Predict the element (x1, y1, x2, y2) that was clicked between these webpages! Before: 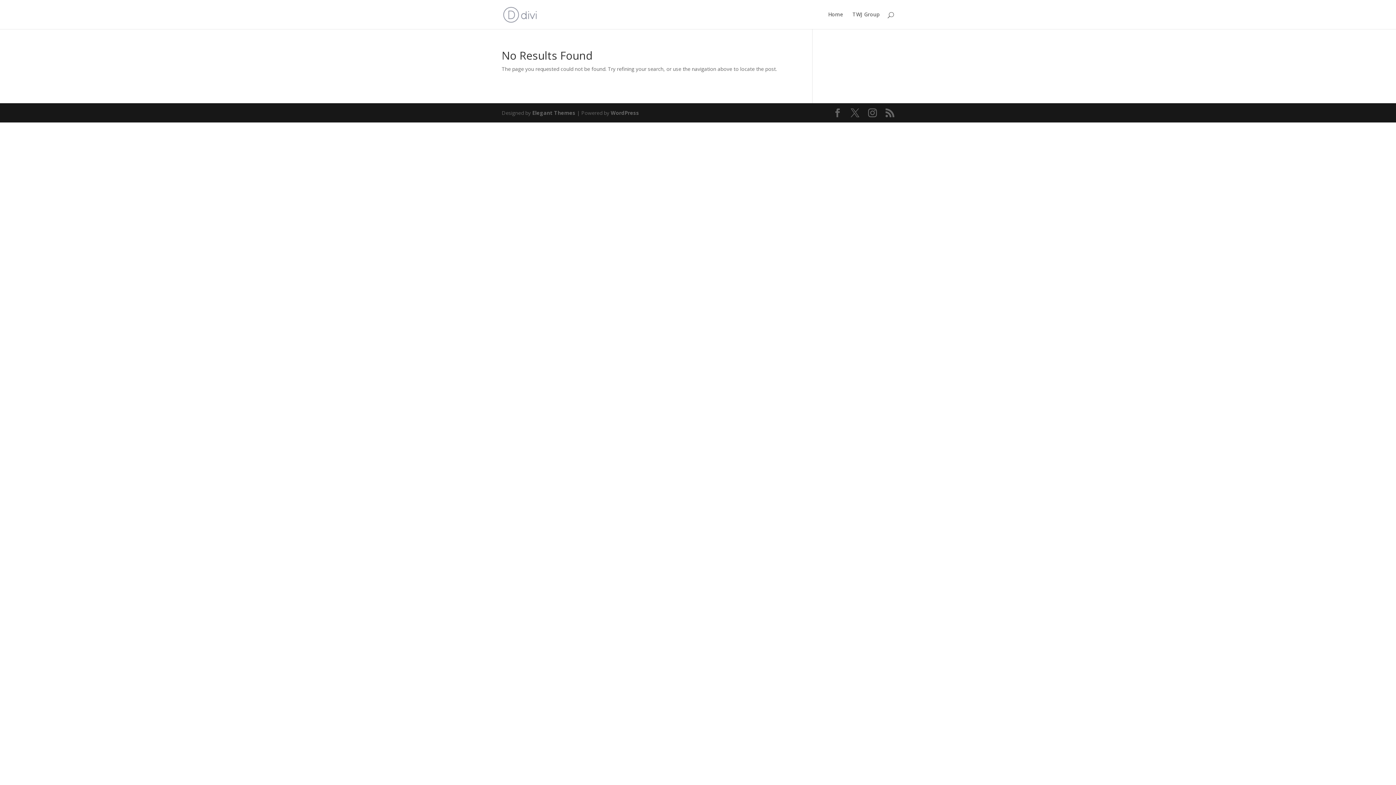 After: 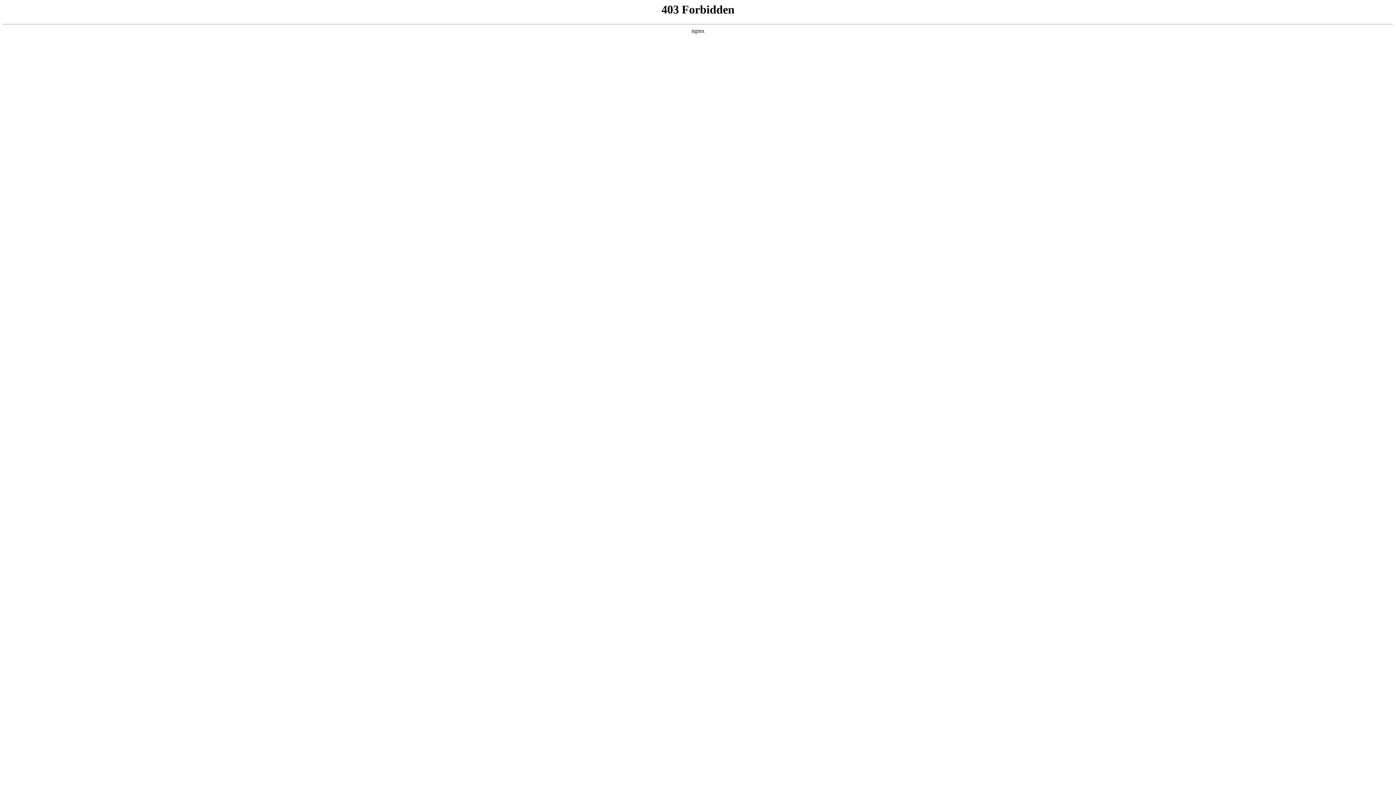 Action: label: WordPress bbox: (610, 109, 639, 116)